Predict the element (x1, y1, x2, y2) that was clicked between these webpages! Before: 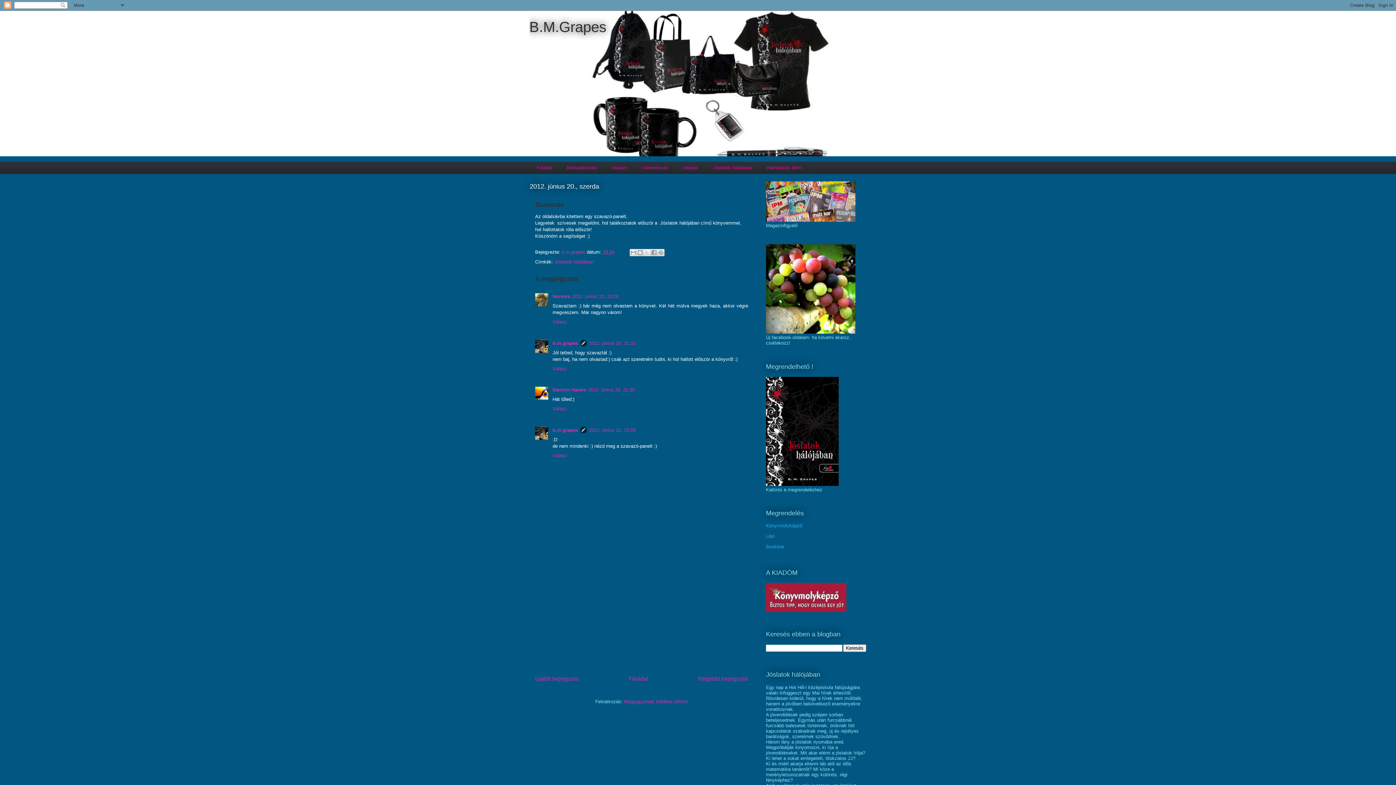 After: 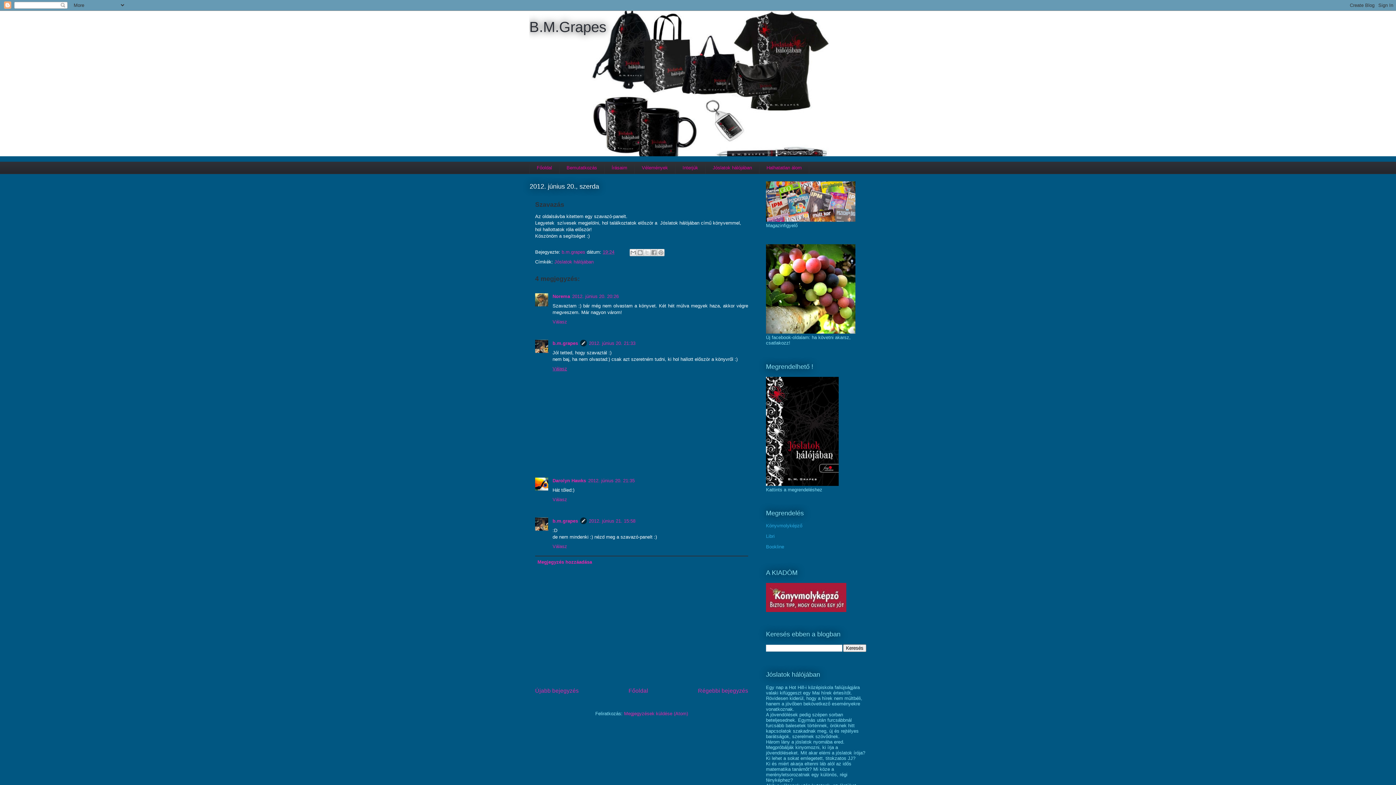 Action: bbox: (552, 364, 569, 371) label: Válasz